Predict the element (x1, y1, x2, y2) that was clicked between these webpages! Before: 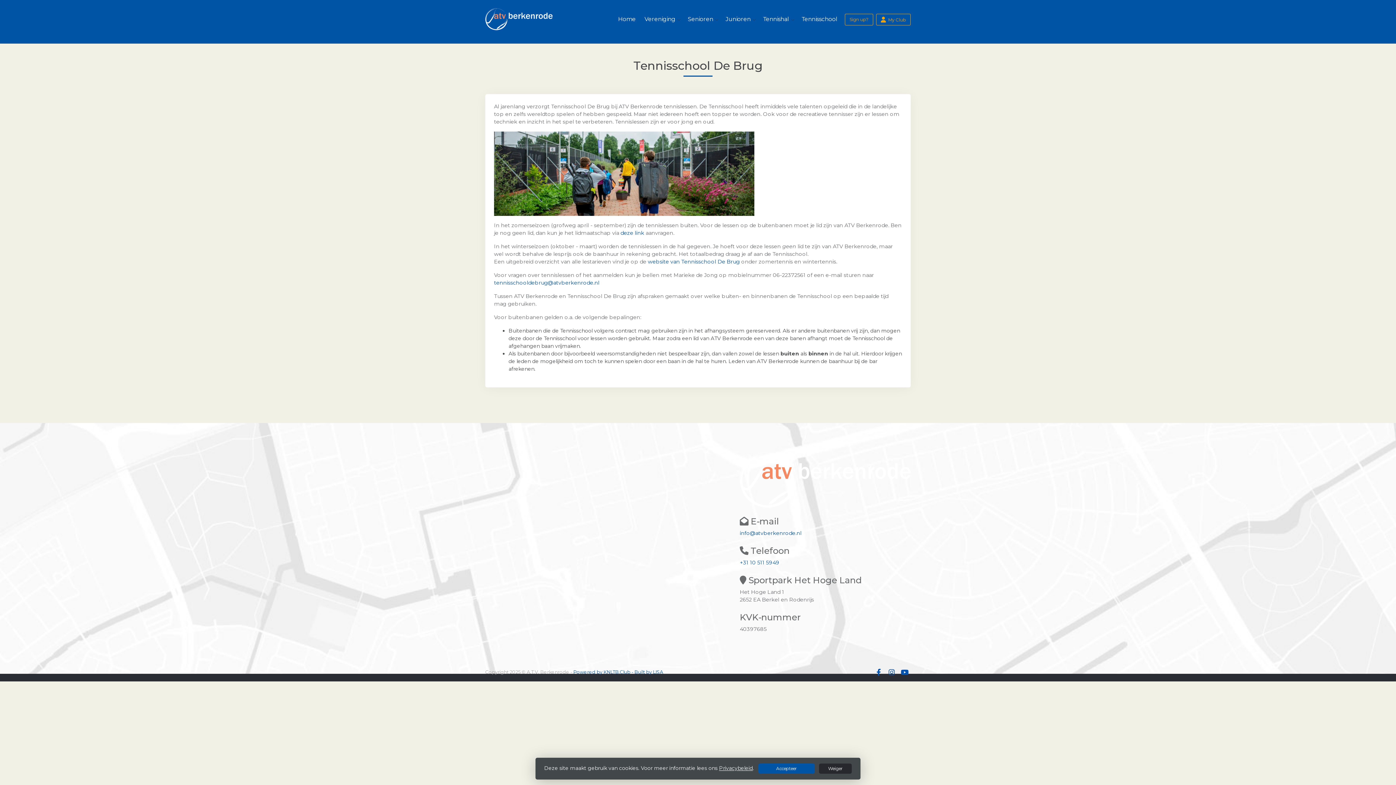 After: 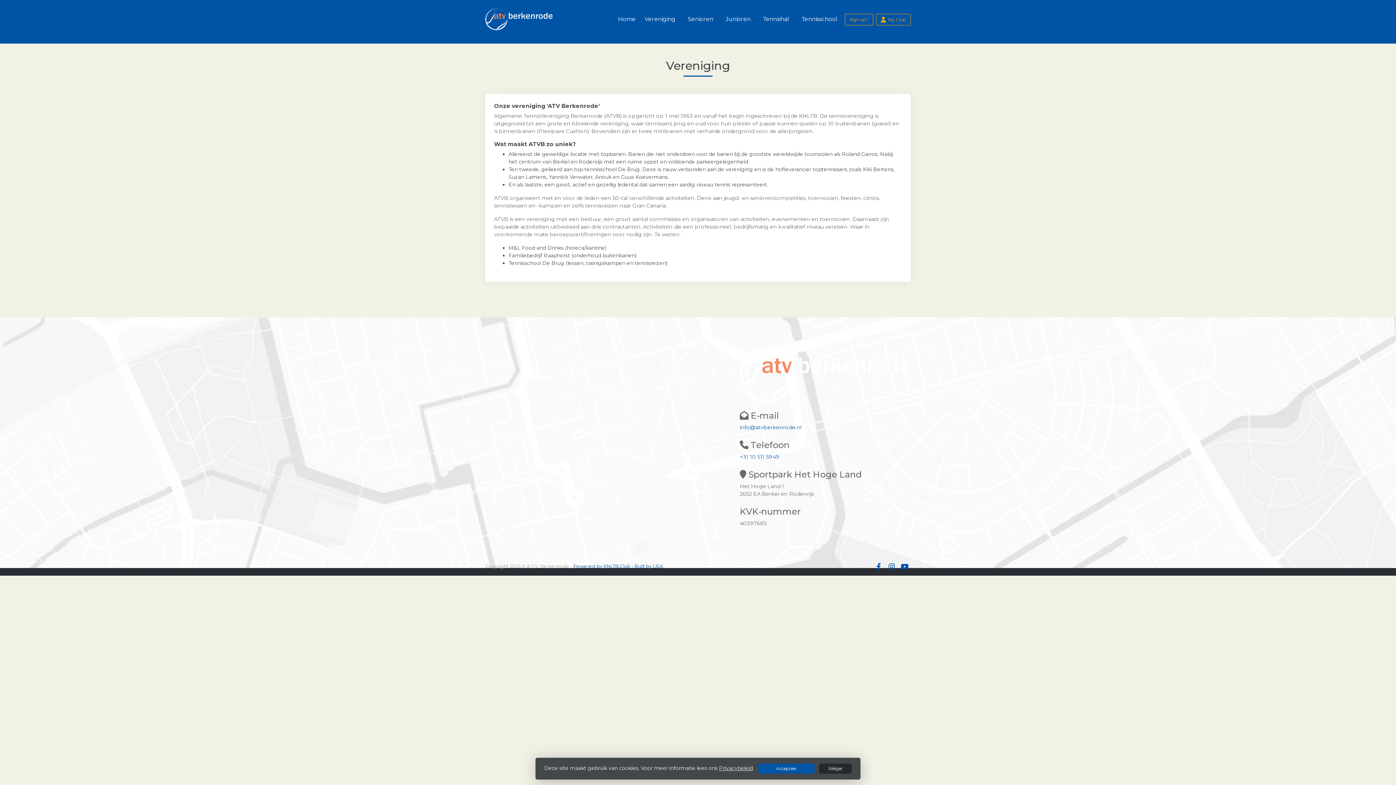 Action: label: Vereniging bbox: (640, 11, 680, 26)